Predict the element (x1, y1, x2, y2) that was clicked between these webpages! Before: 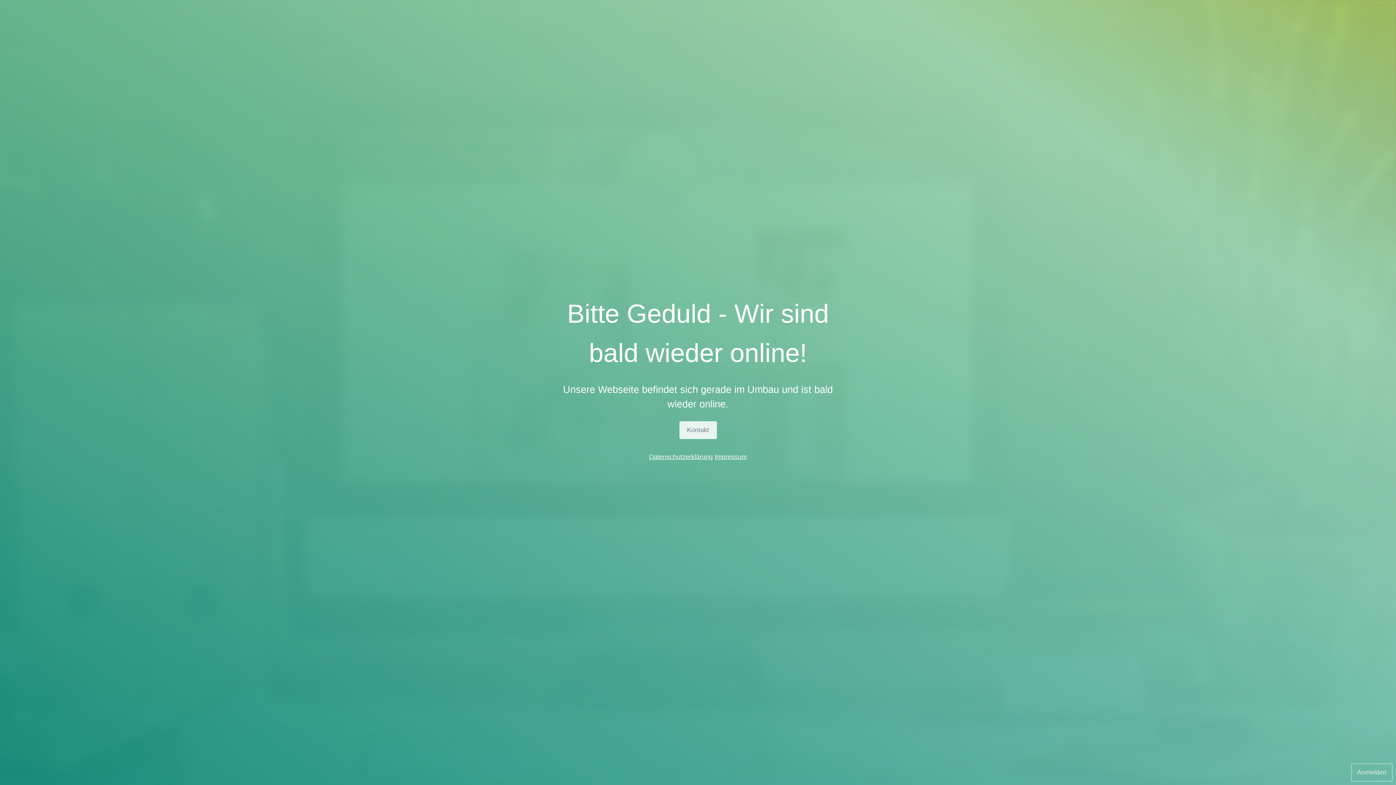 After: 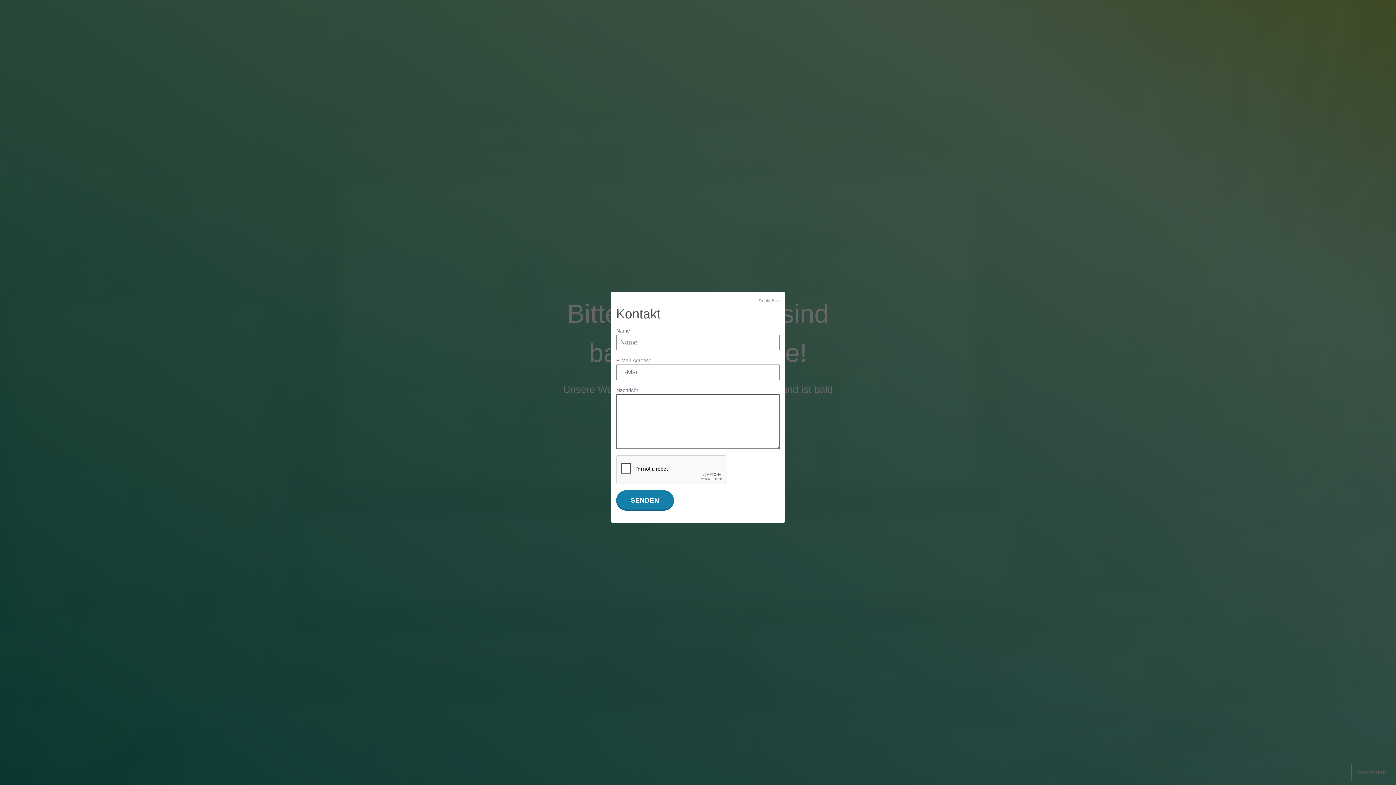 Action: bbox: (679, 421, 716, 439) label: Kontakt